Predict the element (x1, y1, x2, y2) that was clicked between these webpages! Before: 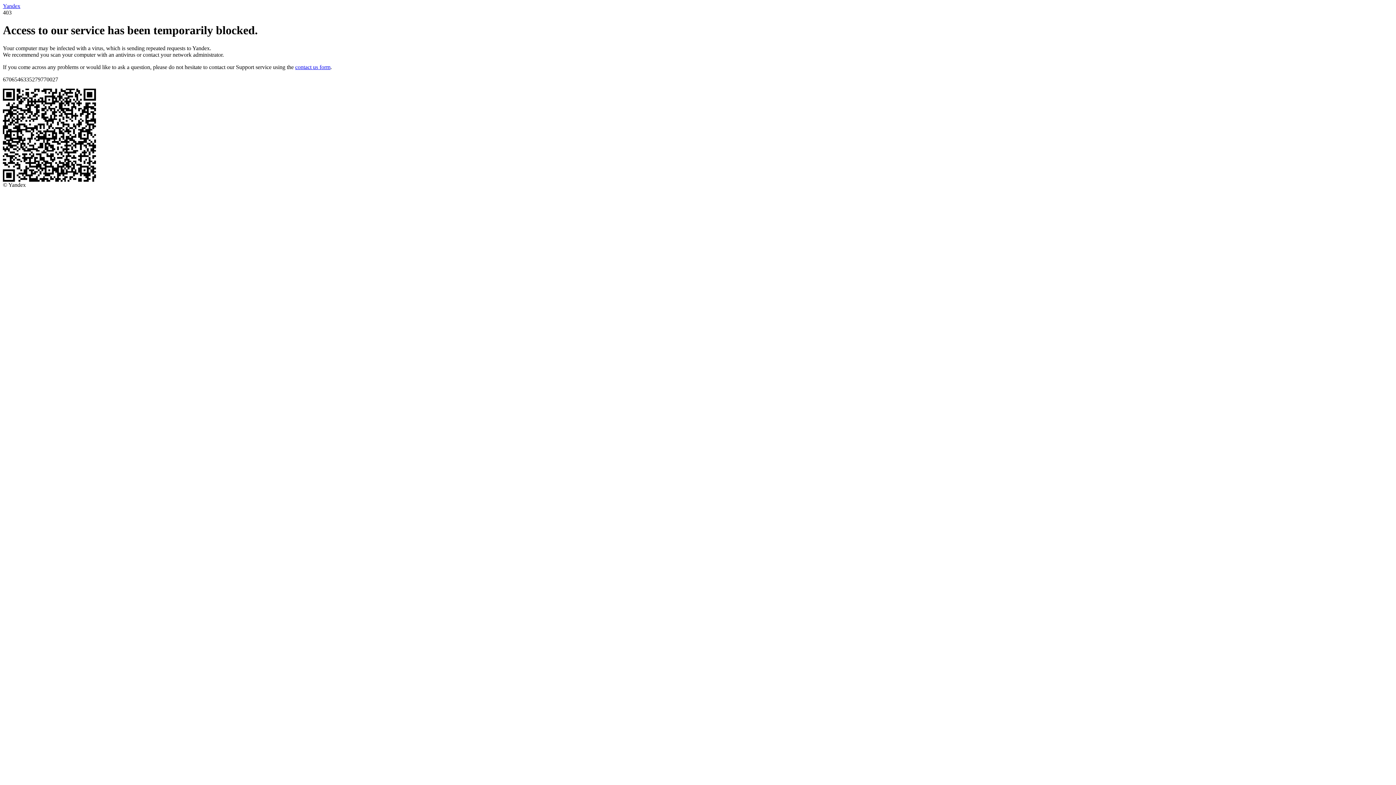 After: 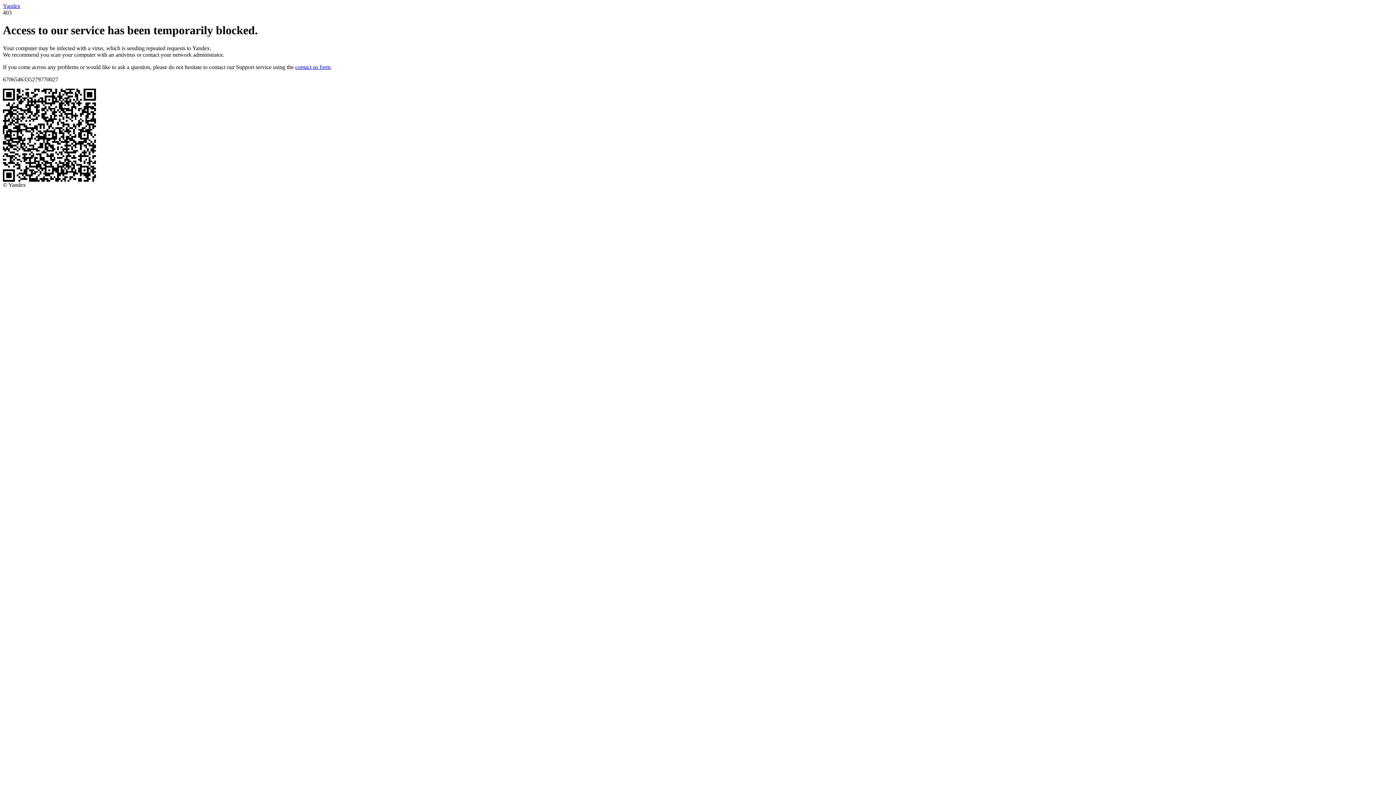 Action: label: Yandex bbox: (2, 2, 20, 9)